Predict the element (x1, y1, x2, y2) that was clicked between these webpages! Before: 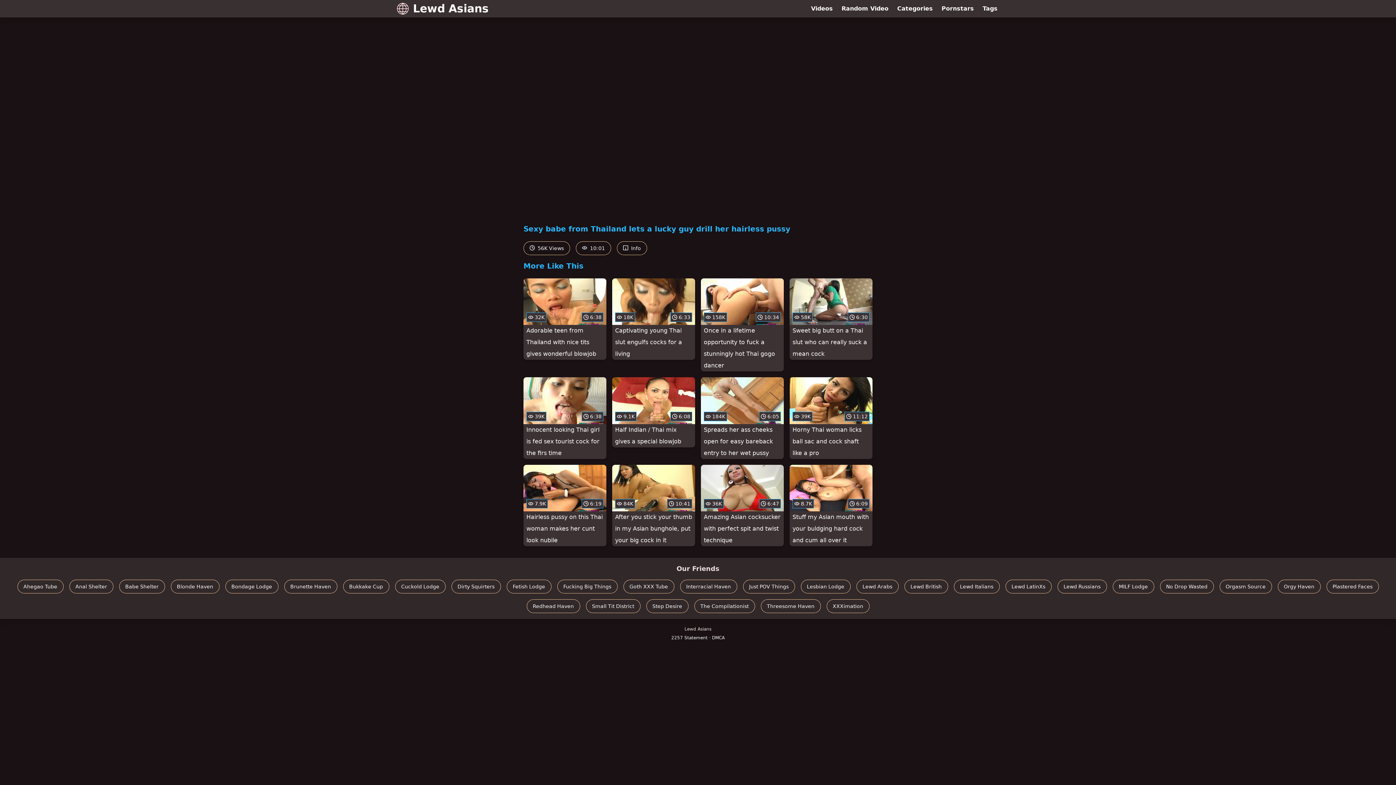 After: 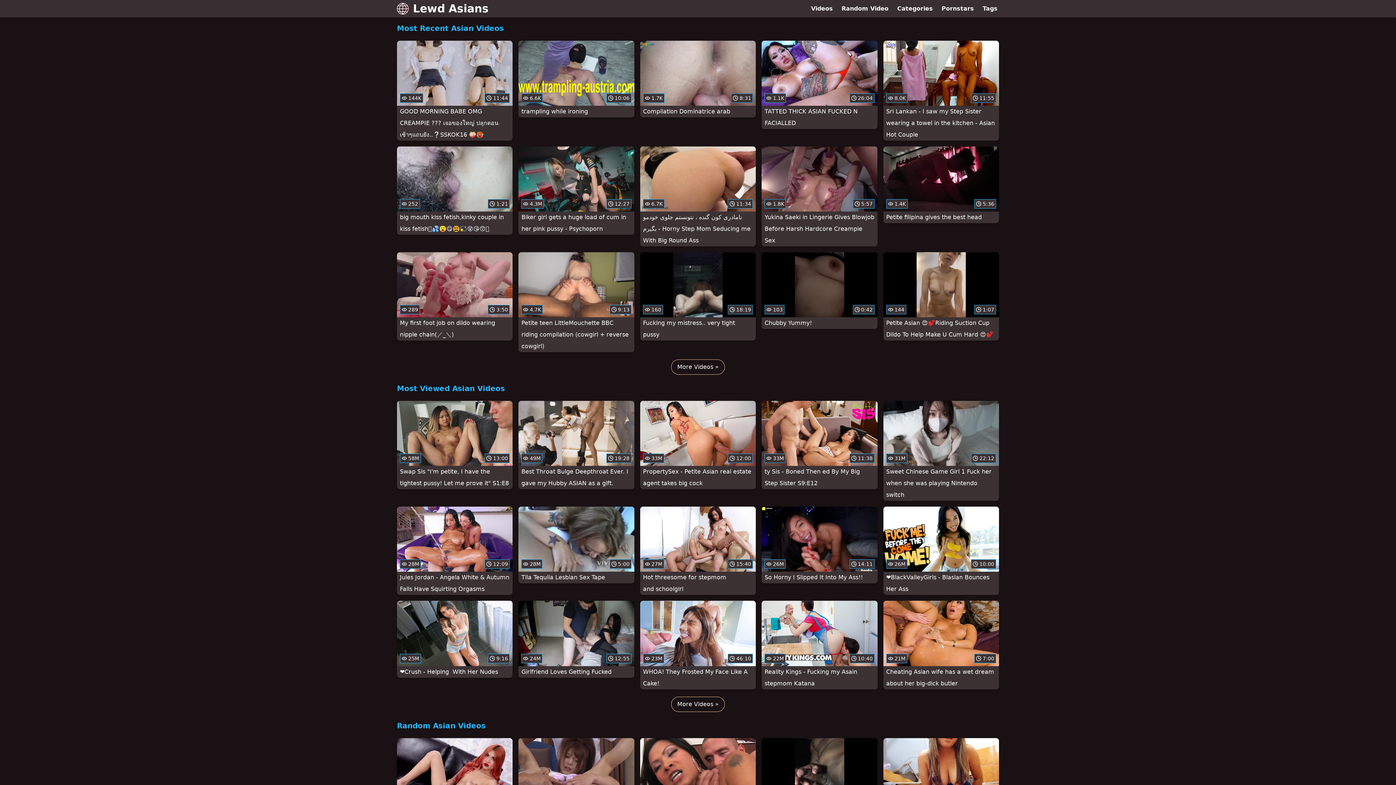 Action: label: Lewd Asians bbox: (392, 0, 488, 17)